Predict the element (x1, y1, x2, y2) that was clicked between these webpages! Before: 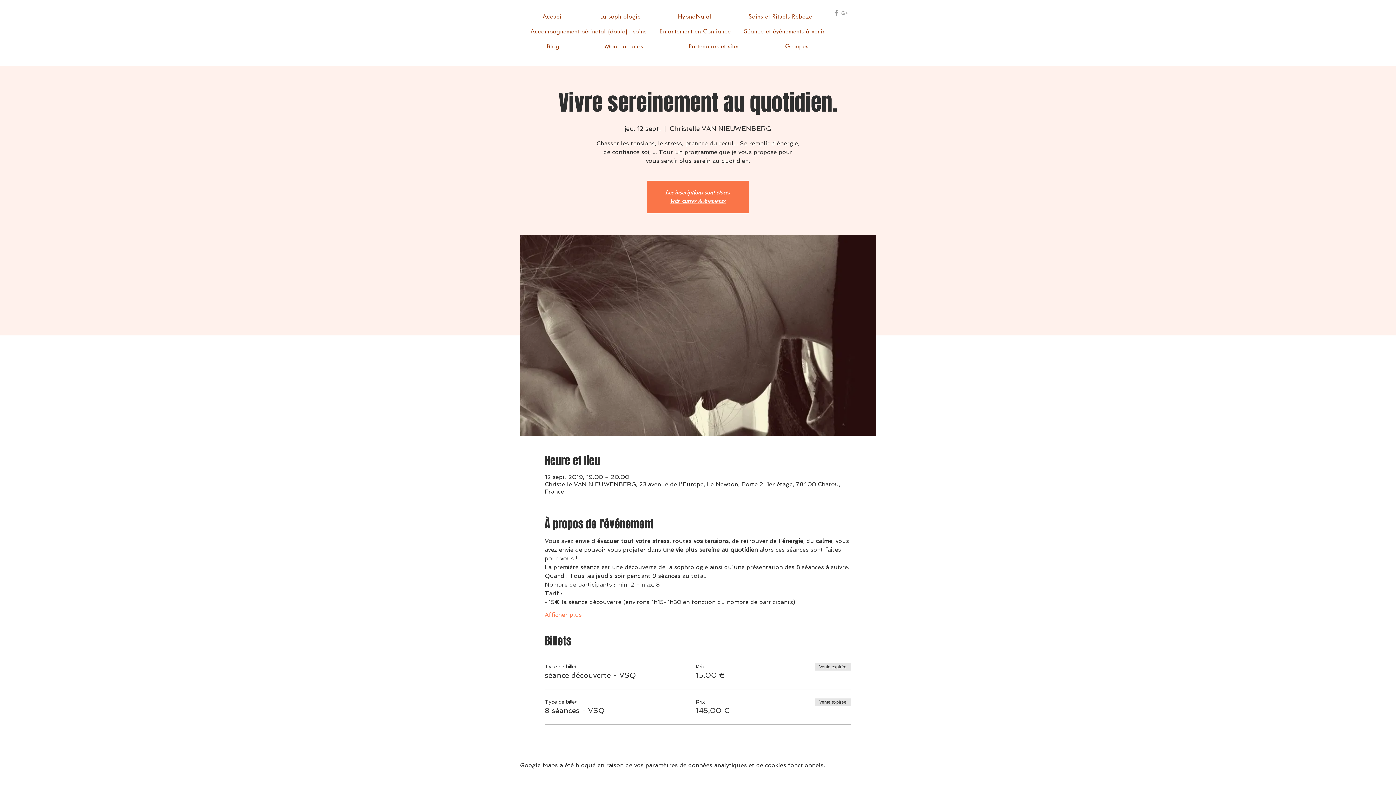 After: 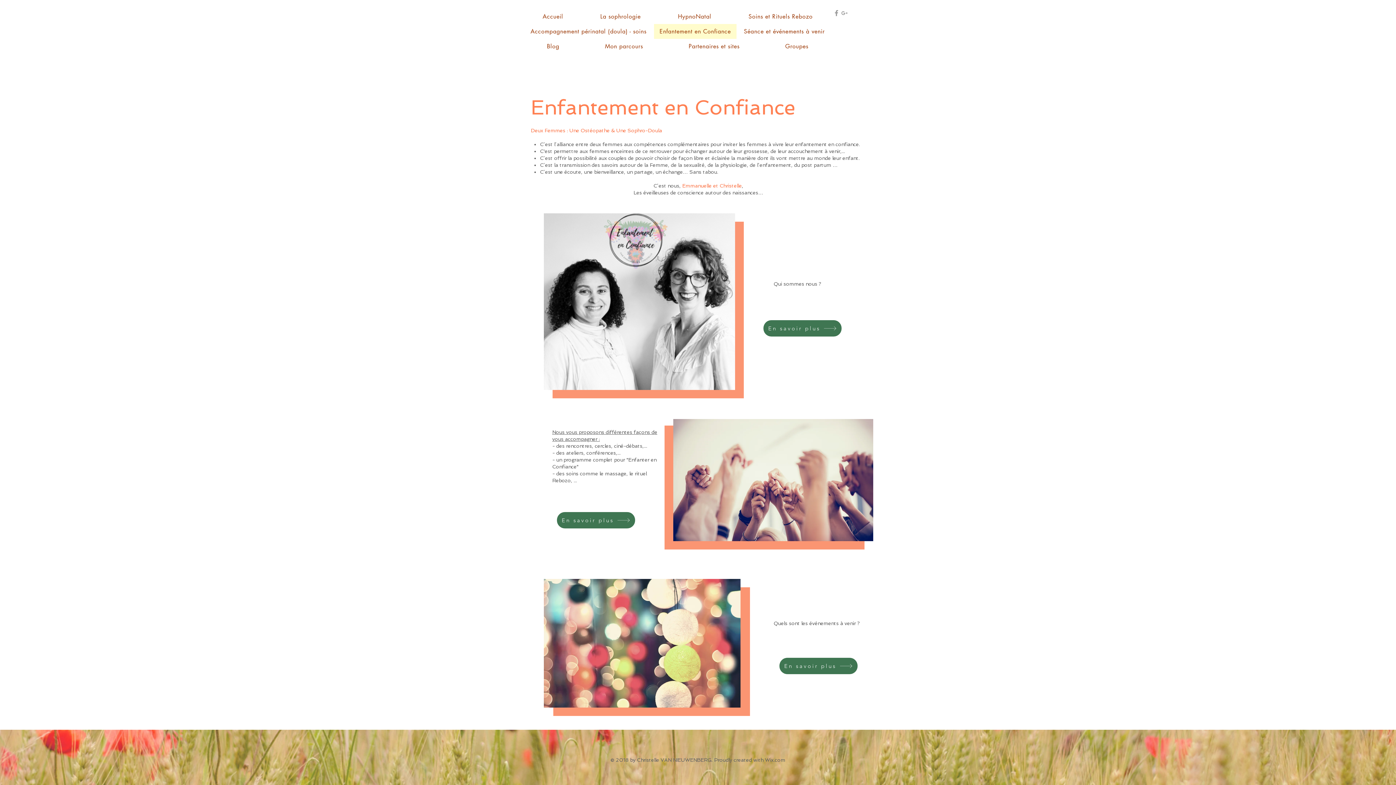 Action: label: Enfantement en Confiance bbox: (654, 24, 736, 38)